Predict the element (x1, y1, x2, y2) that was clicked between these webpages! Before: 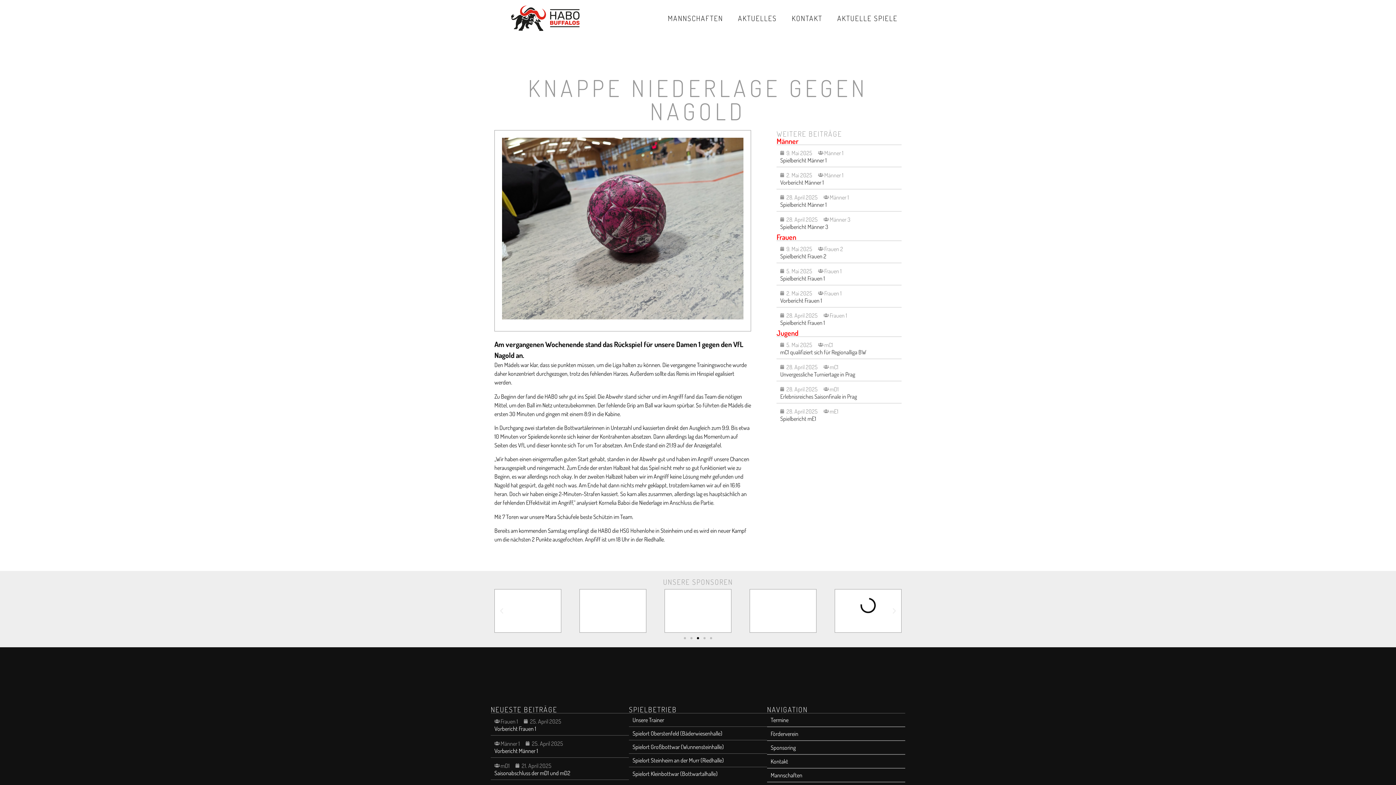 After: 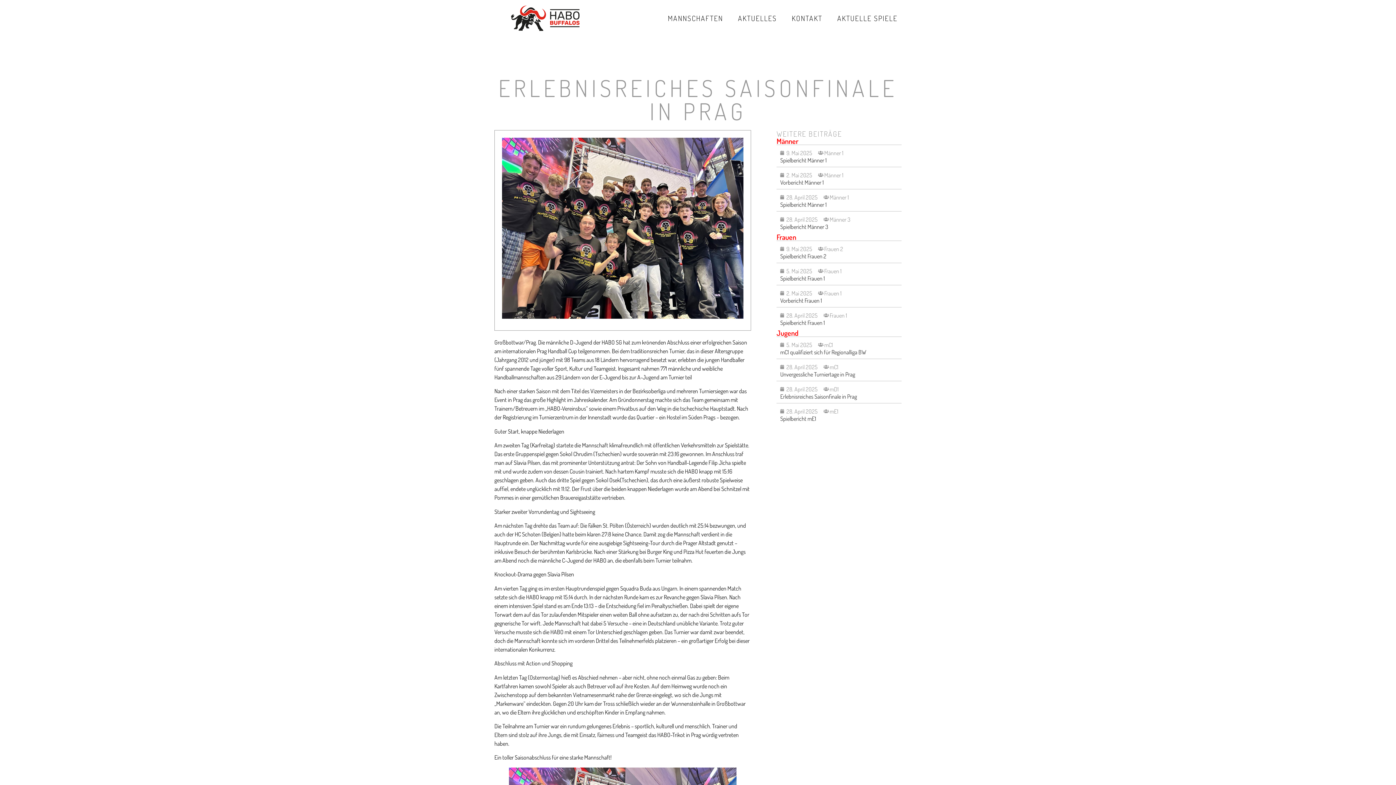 Action: bbox: (780, 393, 857, 400) label: Erlebnisreiches Saisonfinale in Prag